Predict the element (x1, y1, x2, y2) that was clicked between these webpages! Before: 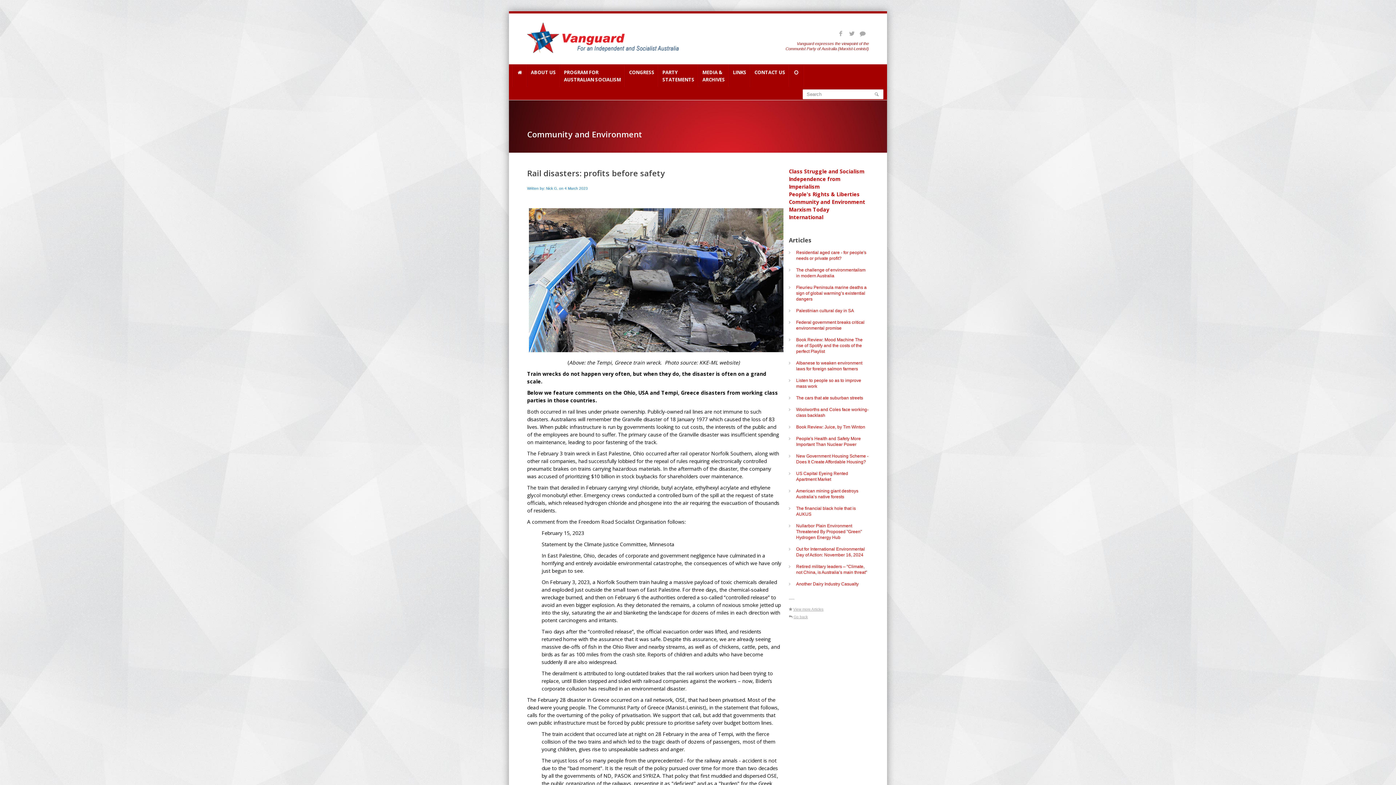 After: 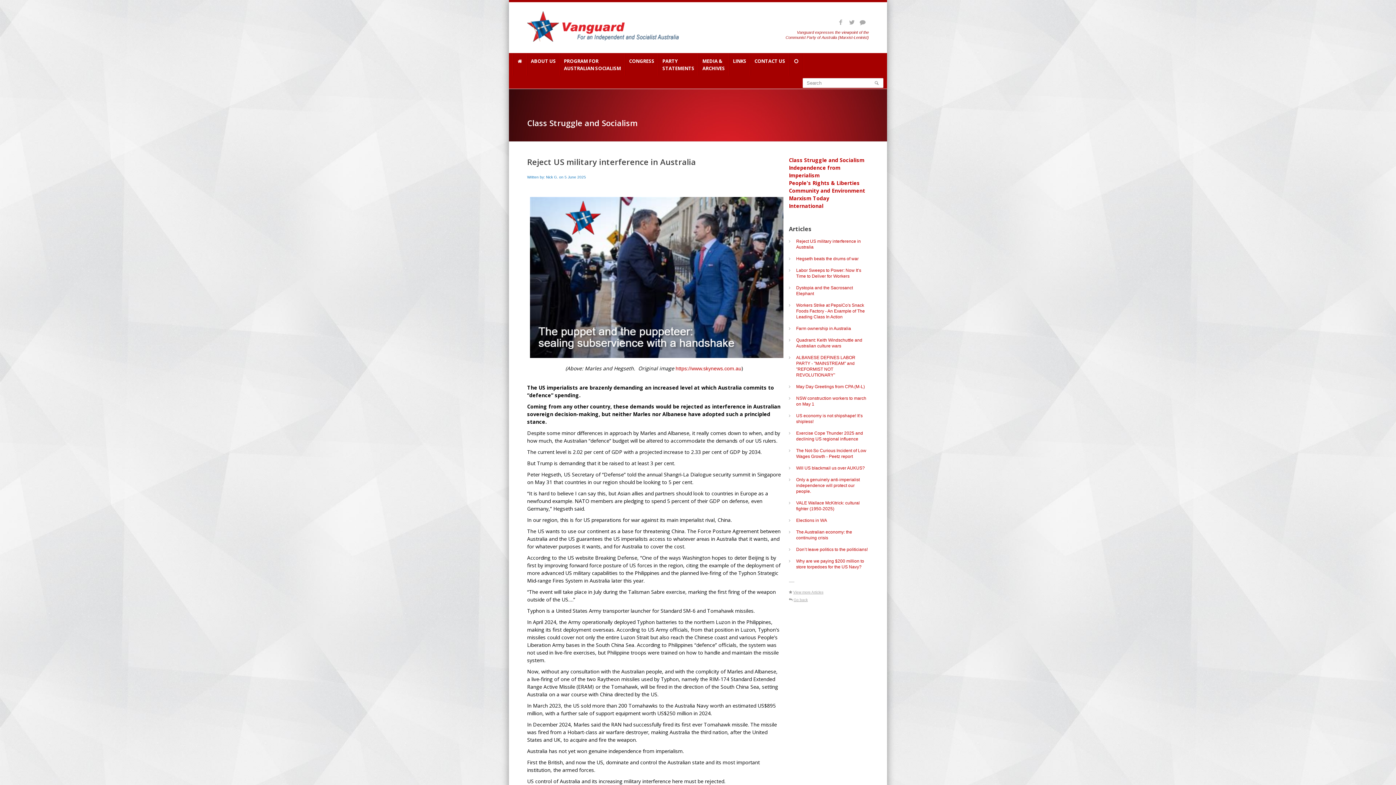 Action: bbox: (789, 168, 864, 174) label: Class Struggle and Socialism